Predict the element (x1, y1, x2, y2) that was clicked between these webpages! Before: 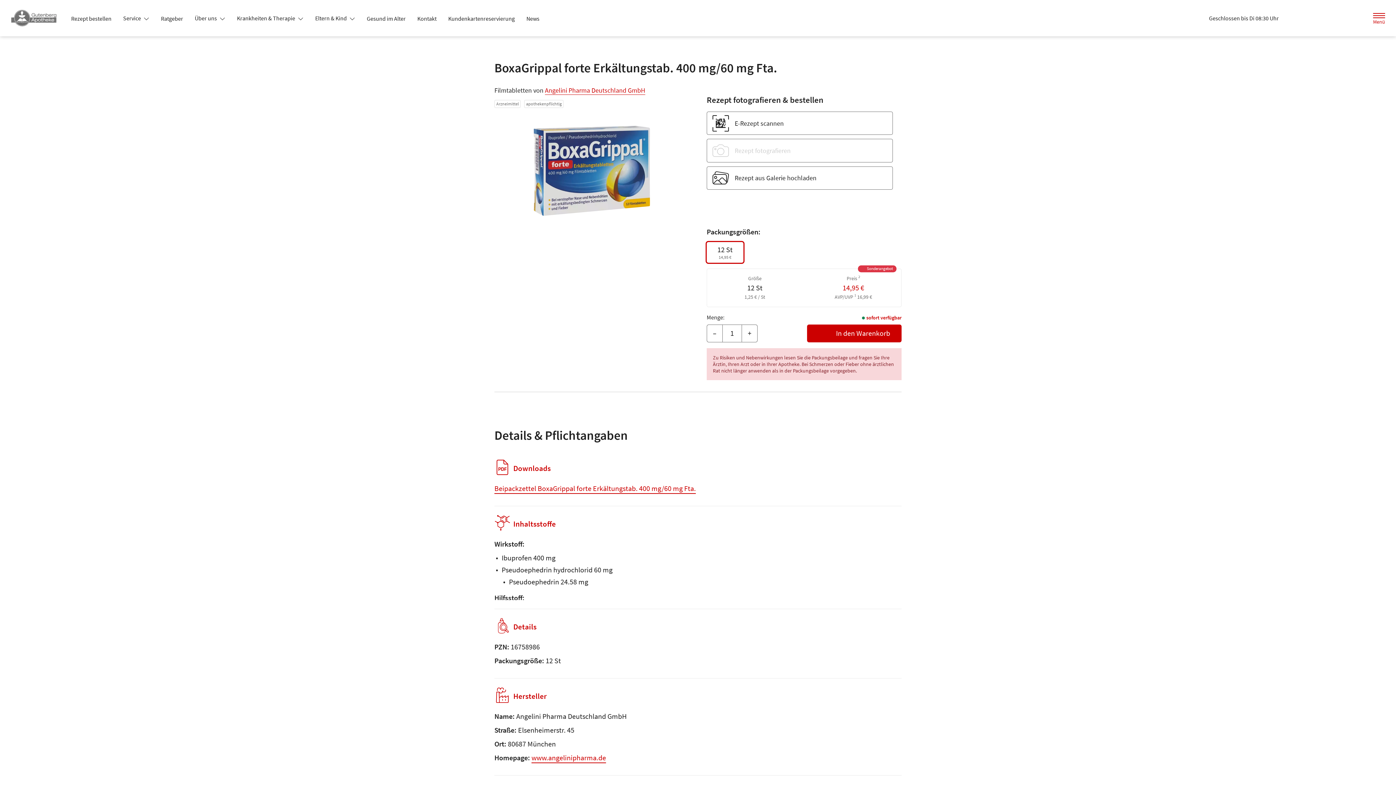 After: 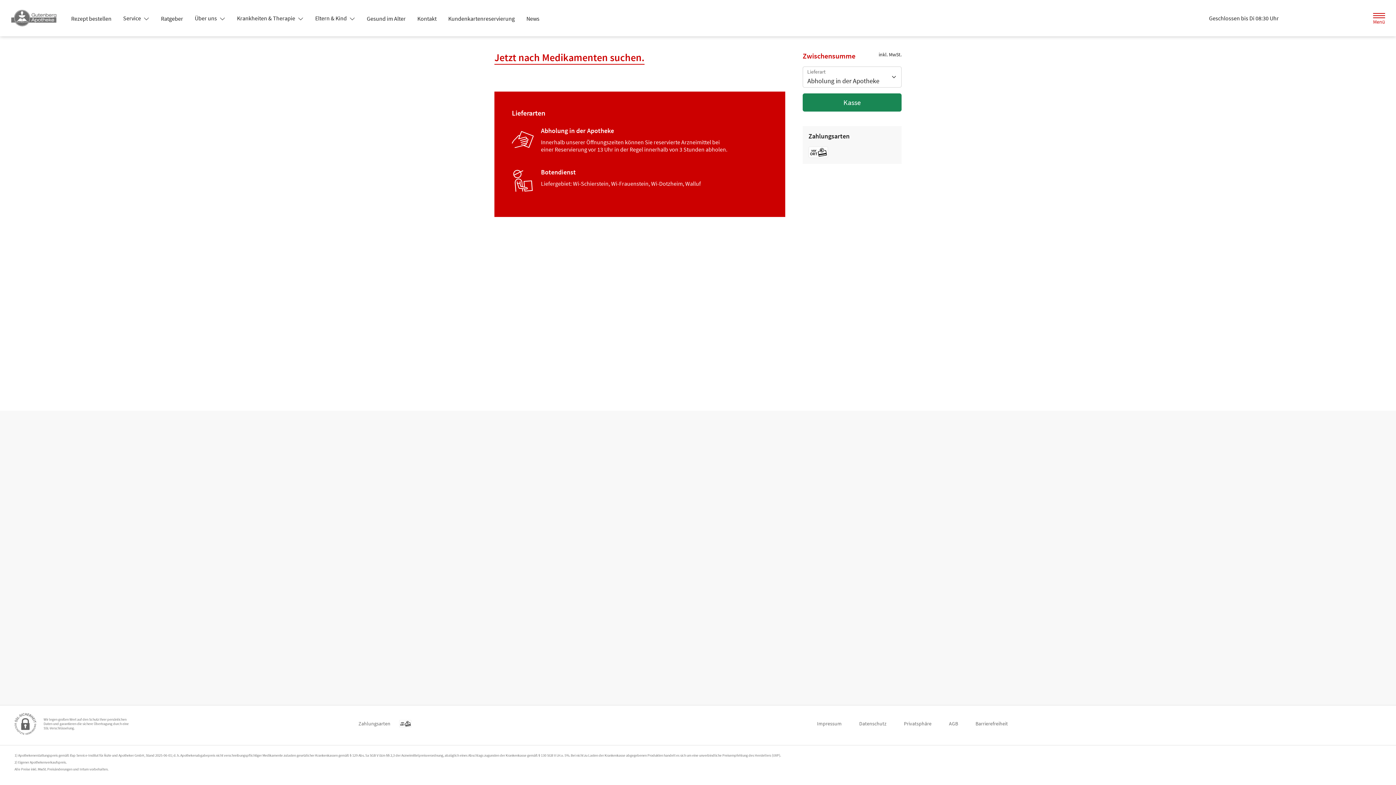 Action: bbox: (1327, 10, 1345, 26) label: Hier Warenkorb öffnen